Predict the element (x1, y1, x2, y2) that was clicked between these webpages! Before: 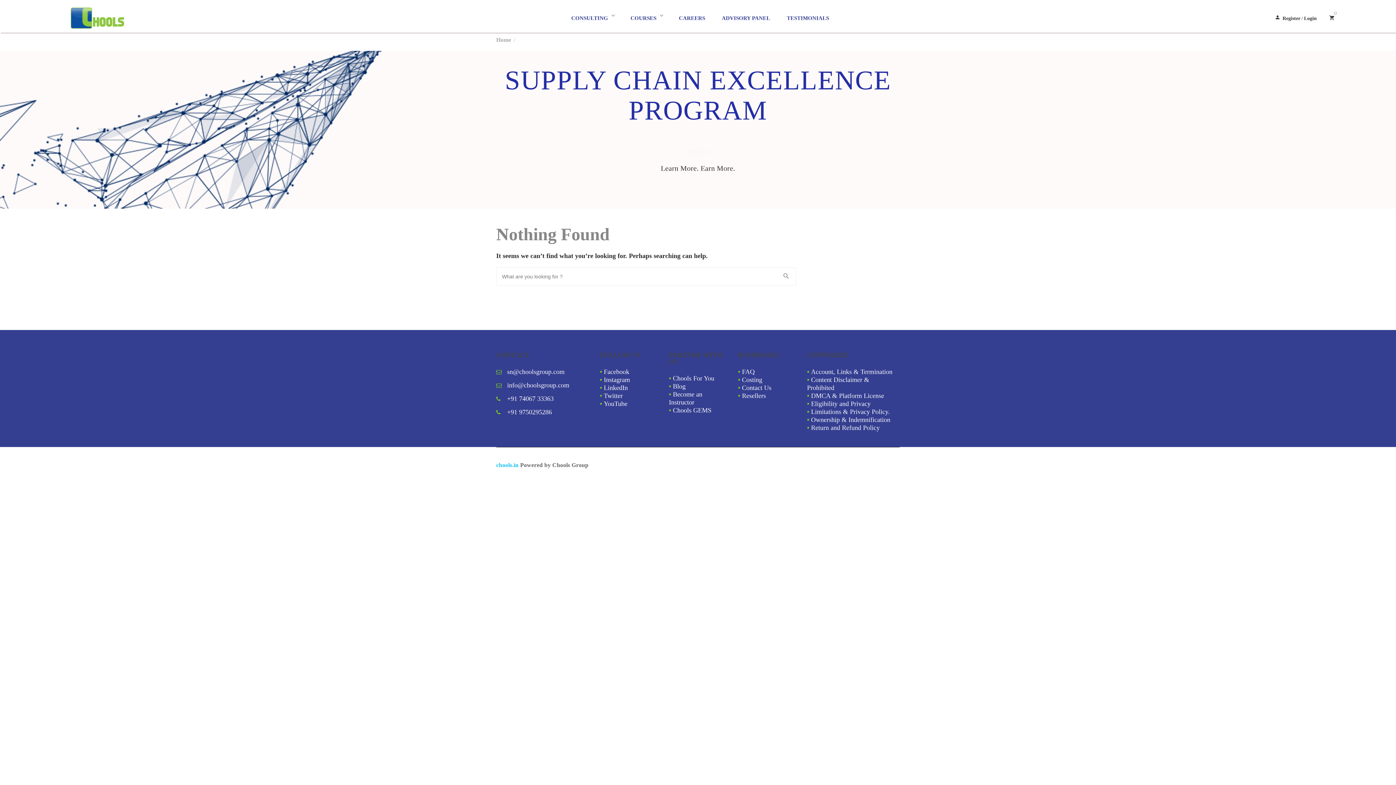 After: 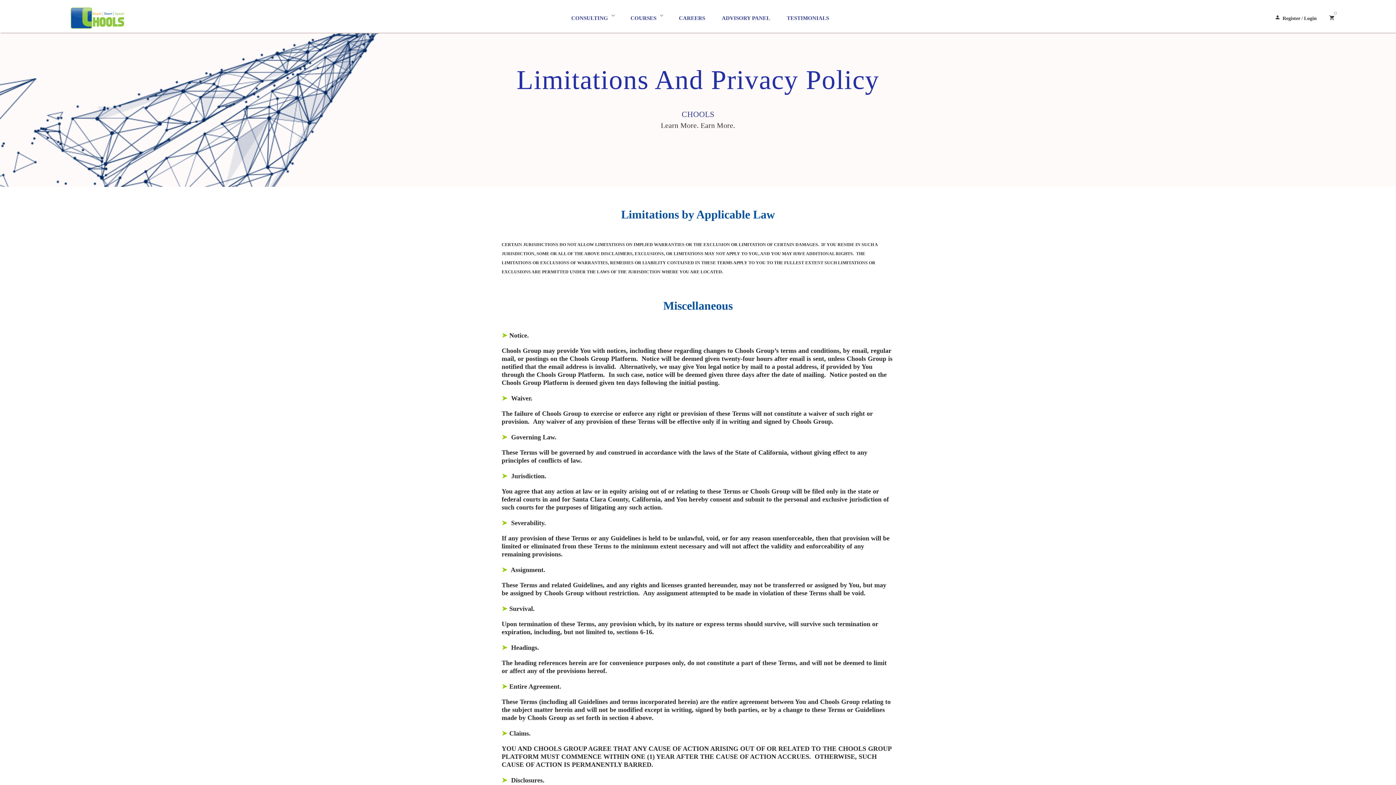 Action: bbox: (807, 408, 890, 415) label: • Limitations & Privacy Policy.